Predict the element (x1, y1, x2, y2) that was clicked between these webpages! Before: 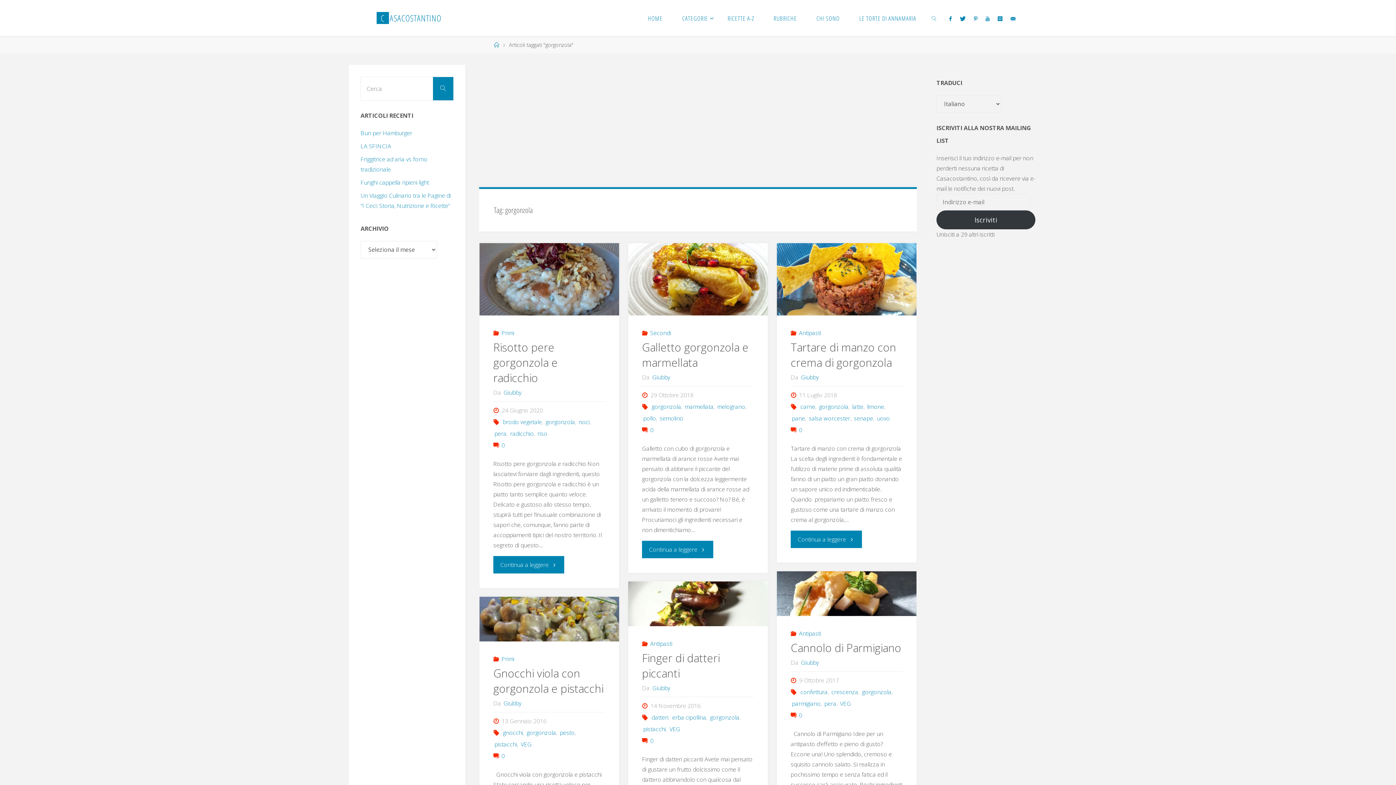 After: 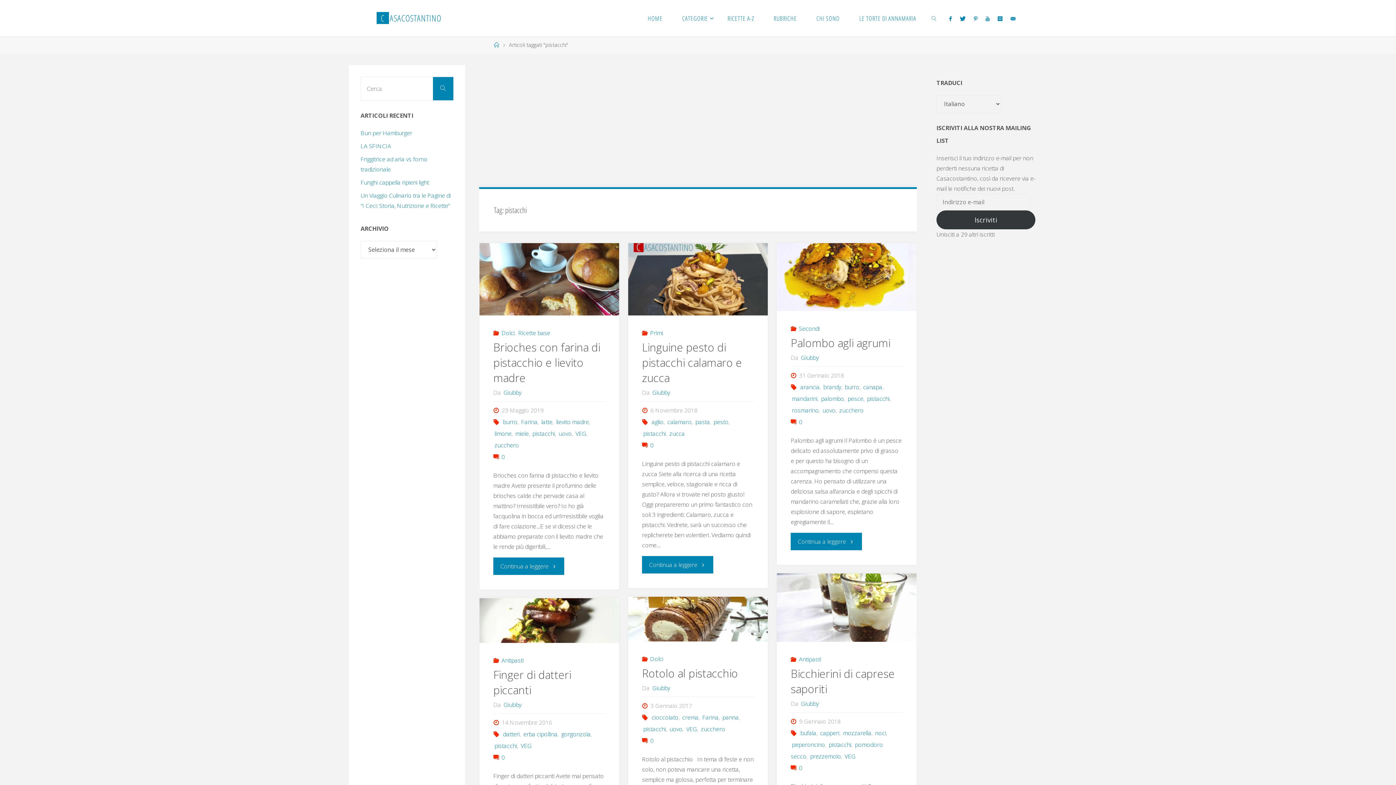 Action: label: pistacchi bbox: (642, 725, 665, 733)